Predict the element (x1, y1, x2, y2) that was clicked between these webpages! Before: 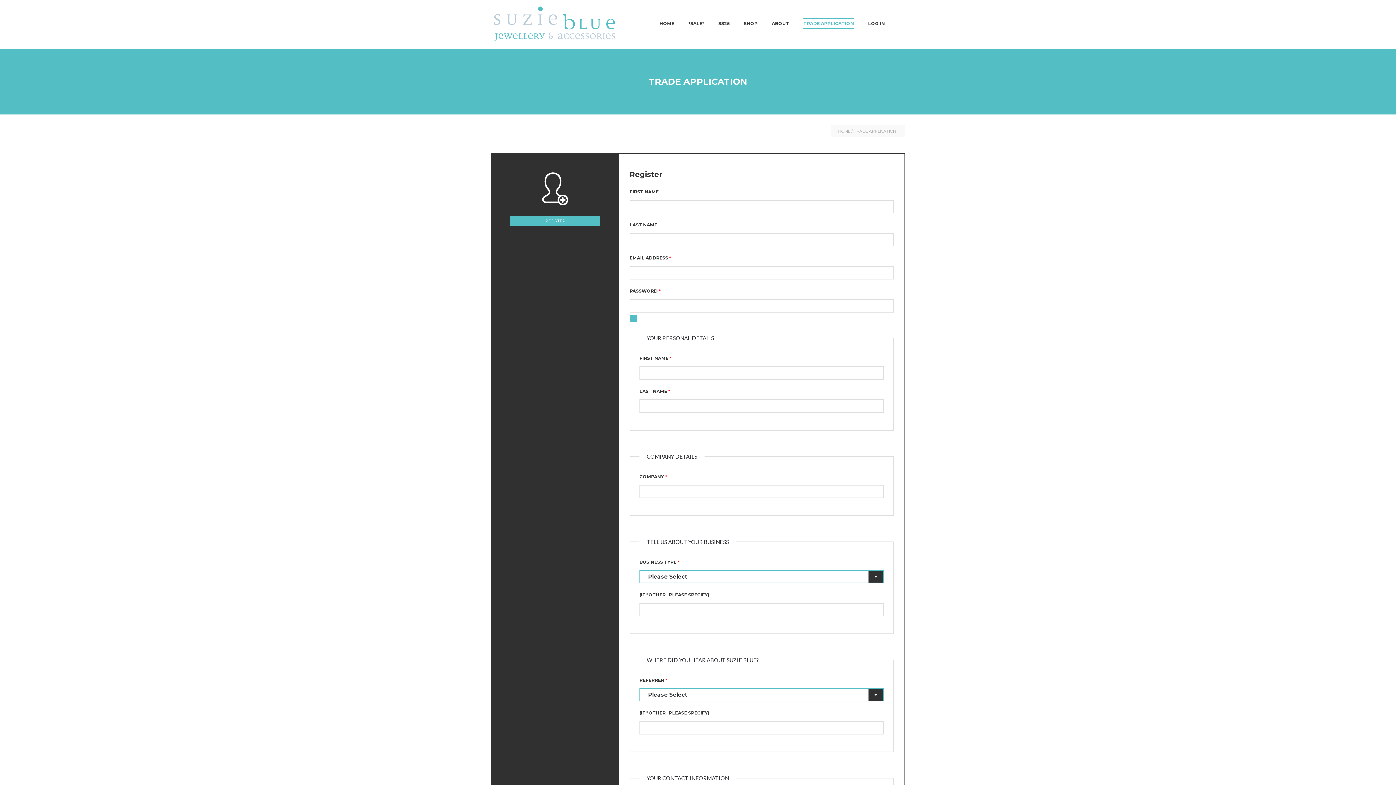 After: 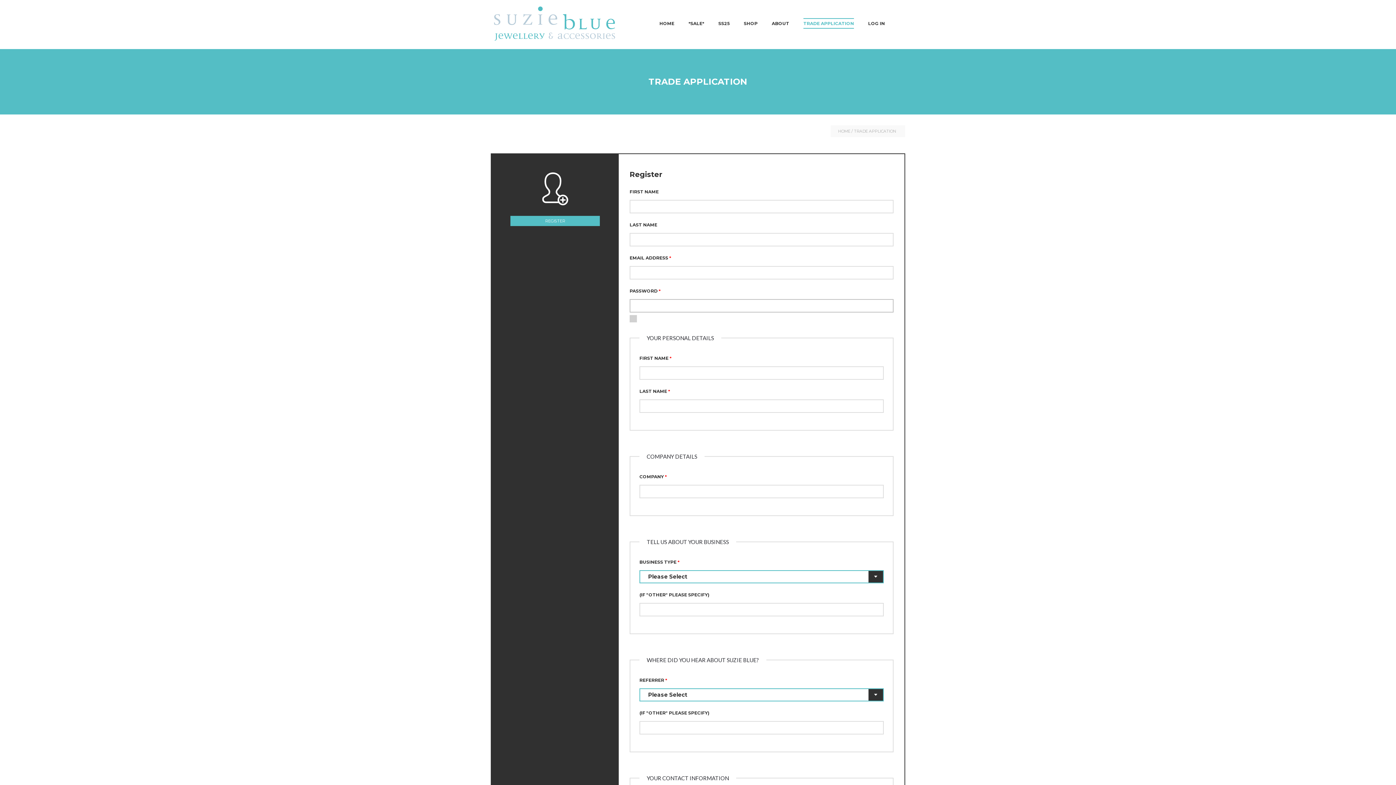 Action: label: Show password bbox: (629, 315, 637, 322)